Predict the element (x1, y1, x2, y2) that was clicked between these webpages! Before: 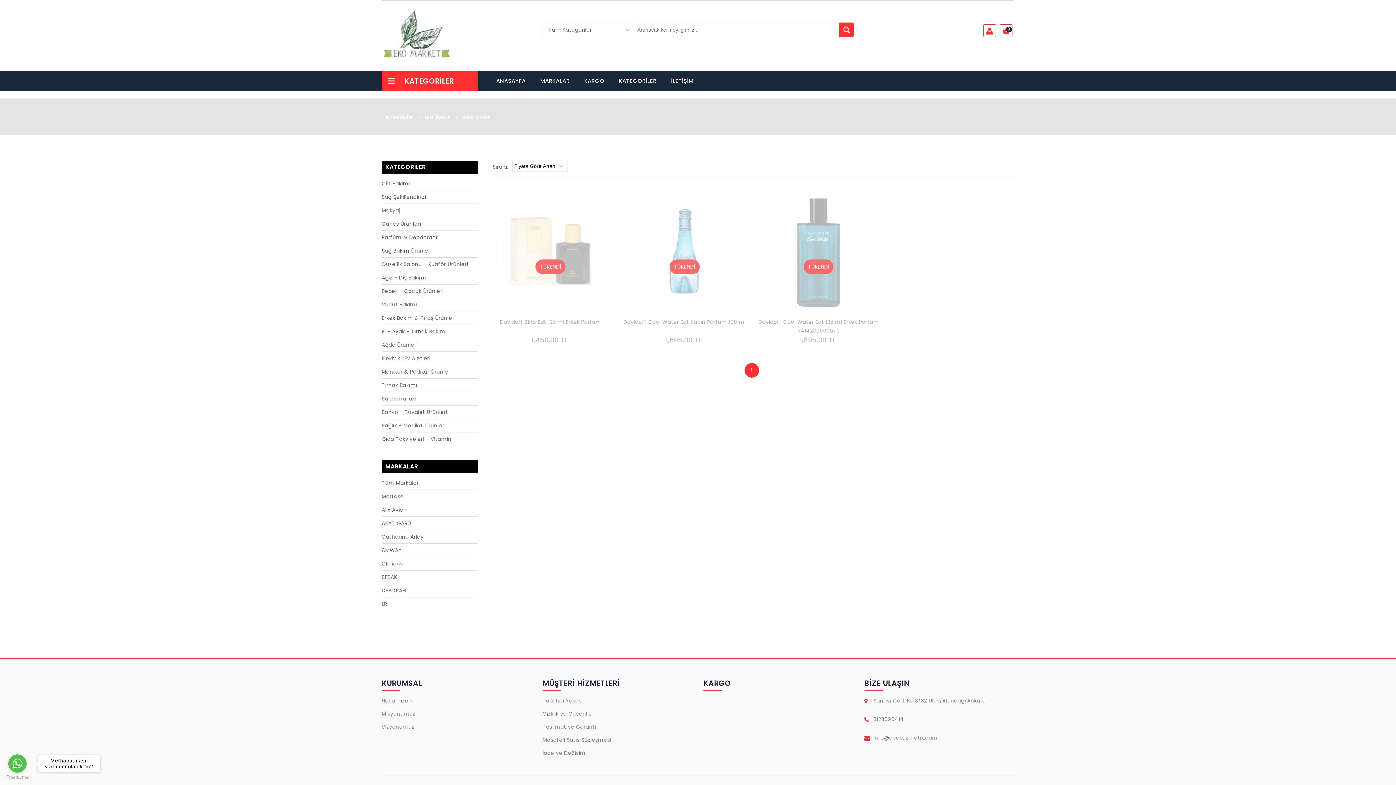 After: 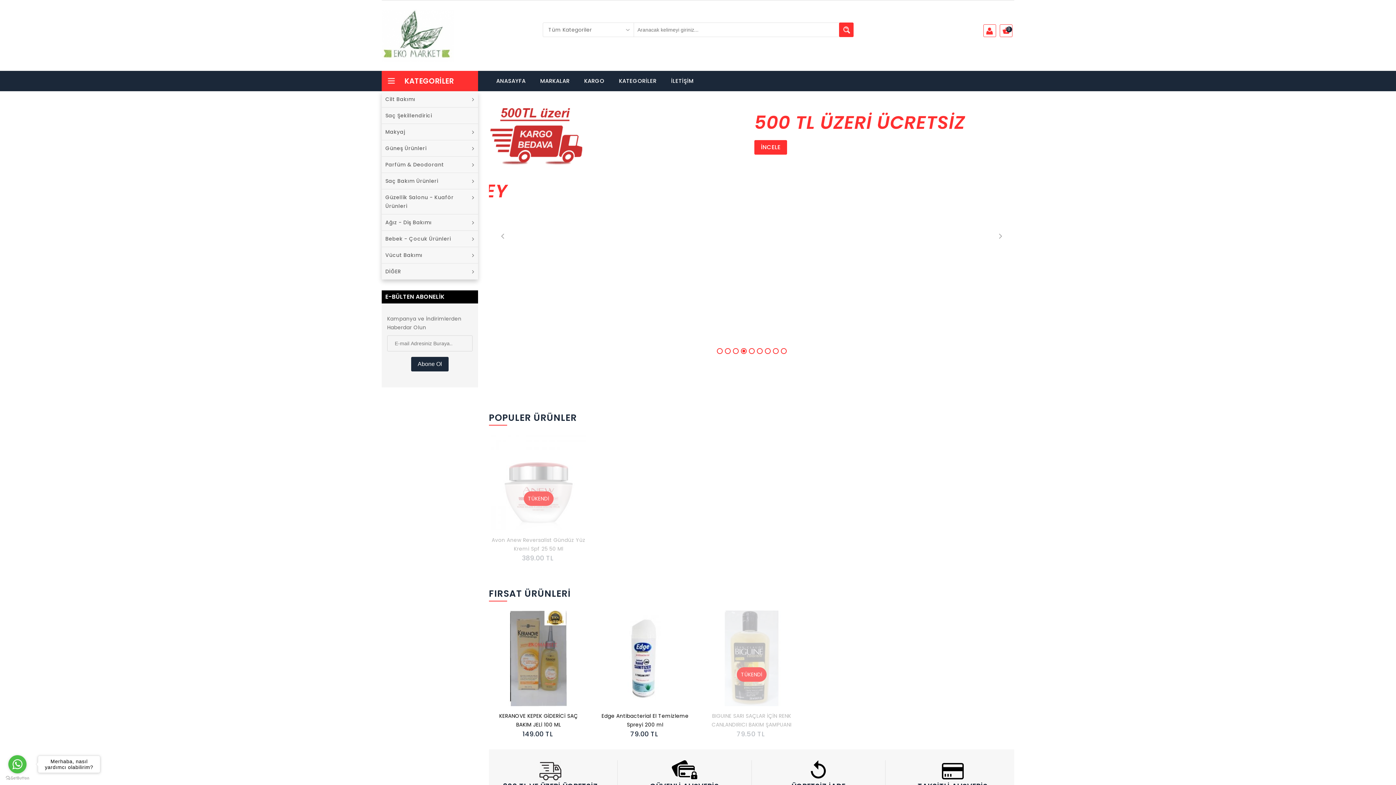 Action: bbox: (381, 0, 454, 70)